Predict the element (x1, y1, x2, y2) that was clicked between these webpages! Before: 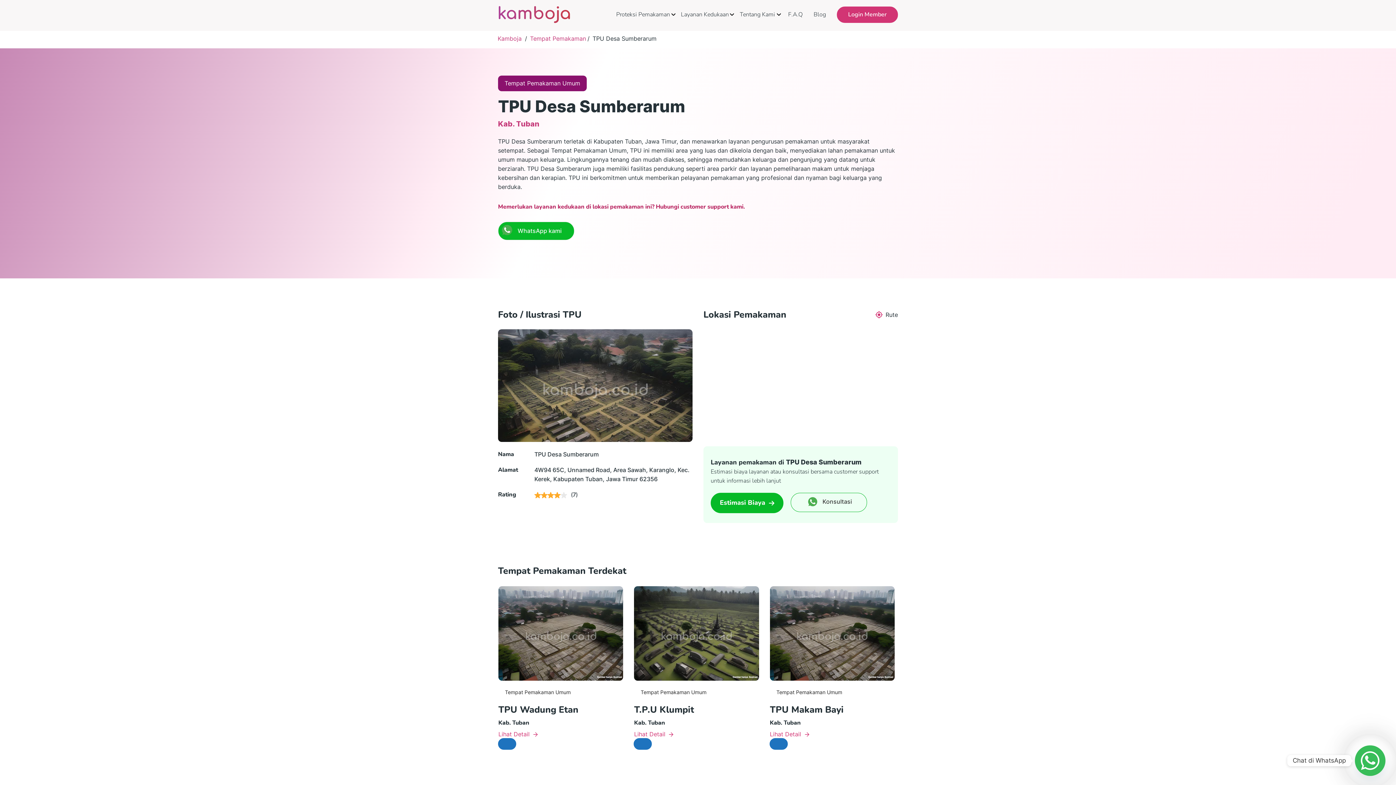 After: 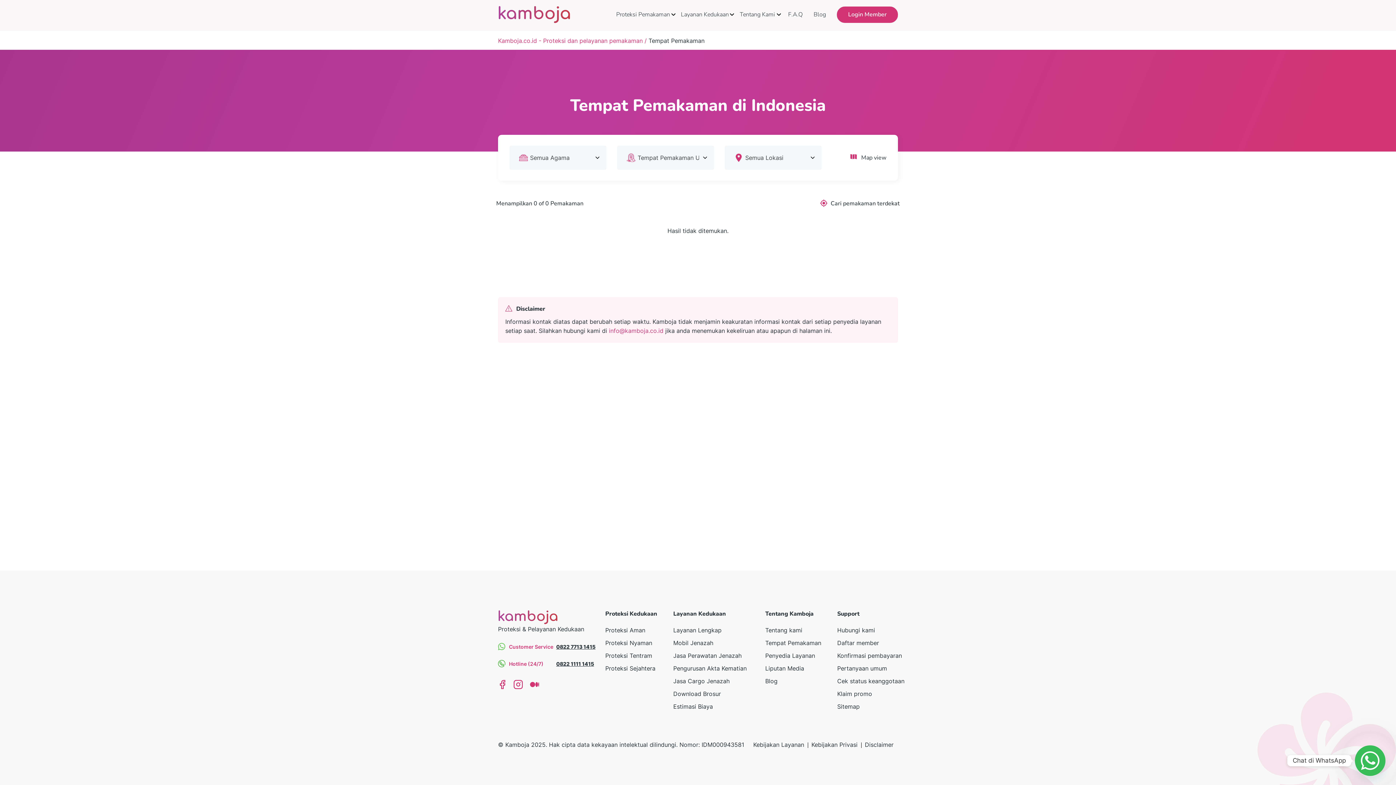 Action: bbox: (640, 689, 706, 695) label: Tempat Pemakaman Umum